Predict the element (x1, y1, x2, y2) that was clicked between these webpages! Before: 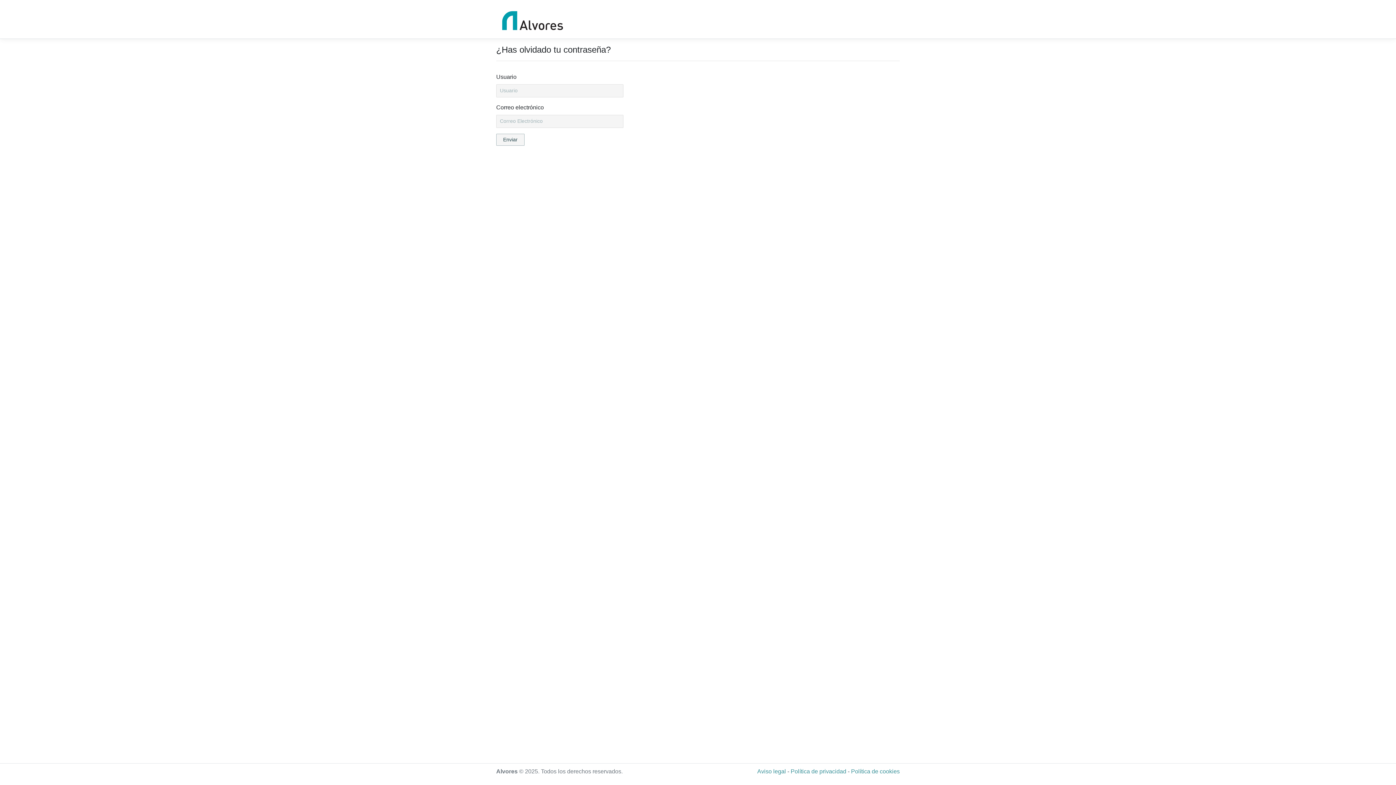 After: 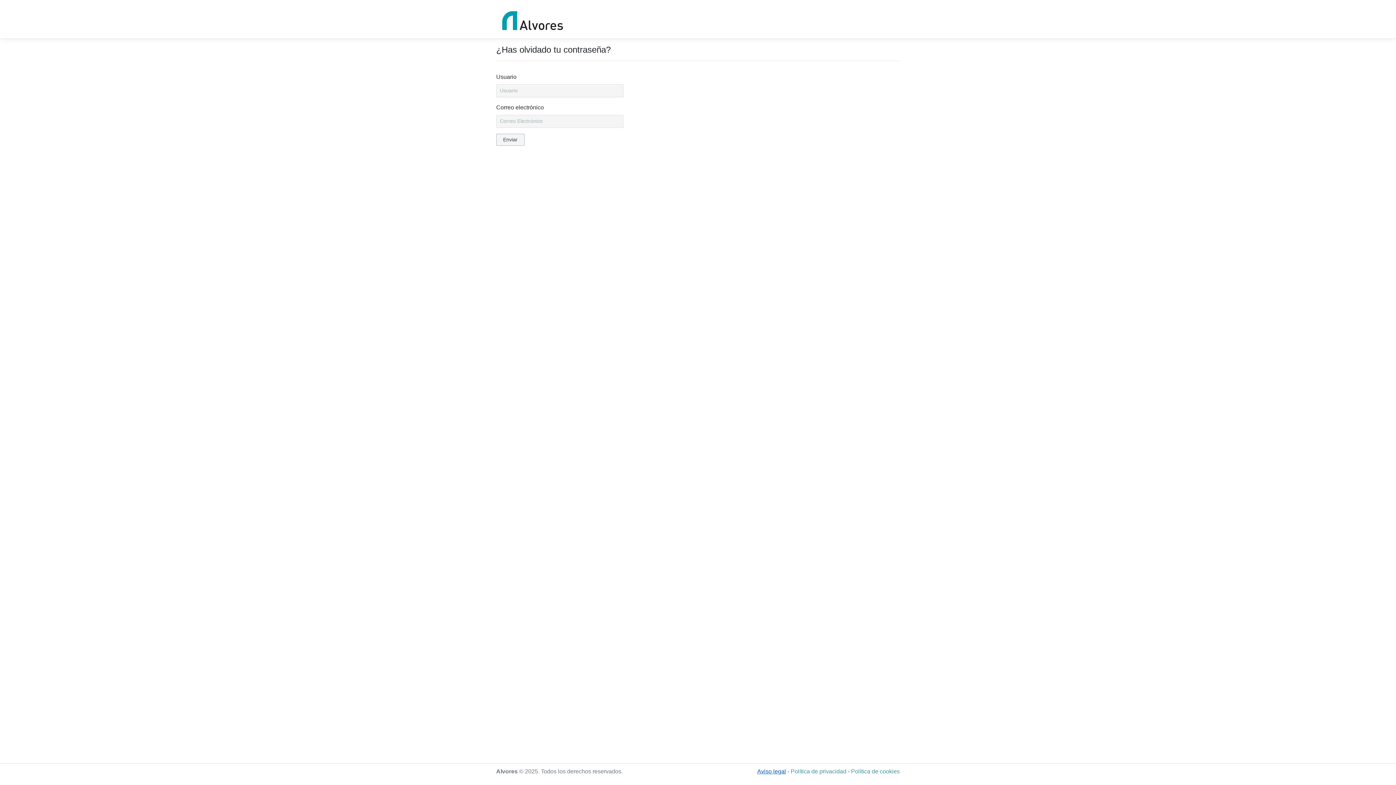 Action: label: Aviso legal bbox: (757, 768, 786, 774)